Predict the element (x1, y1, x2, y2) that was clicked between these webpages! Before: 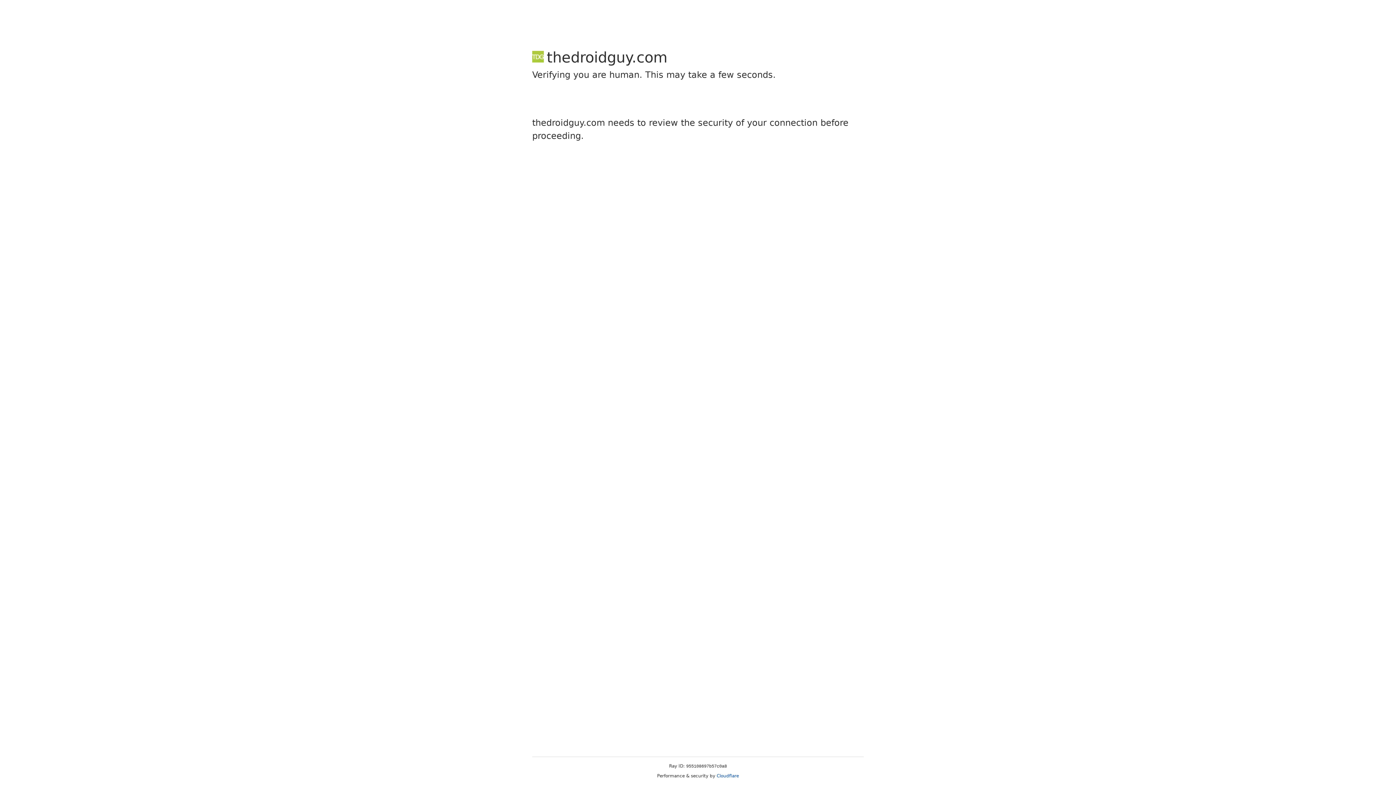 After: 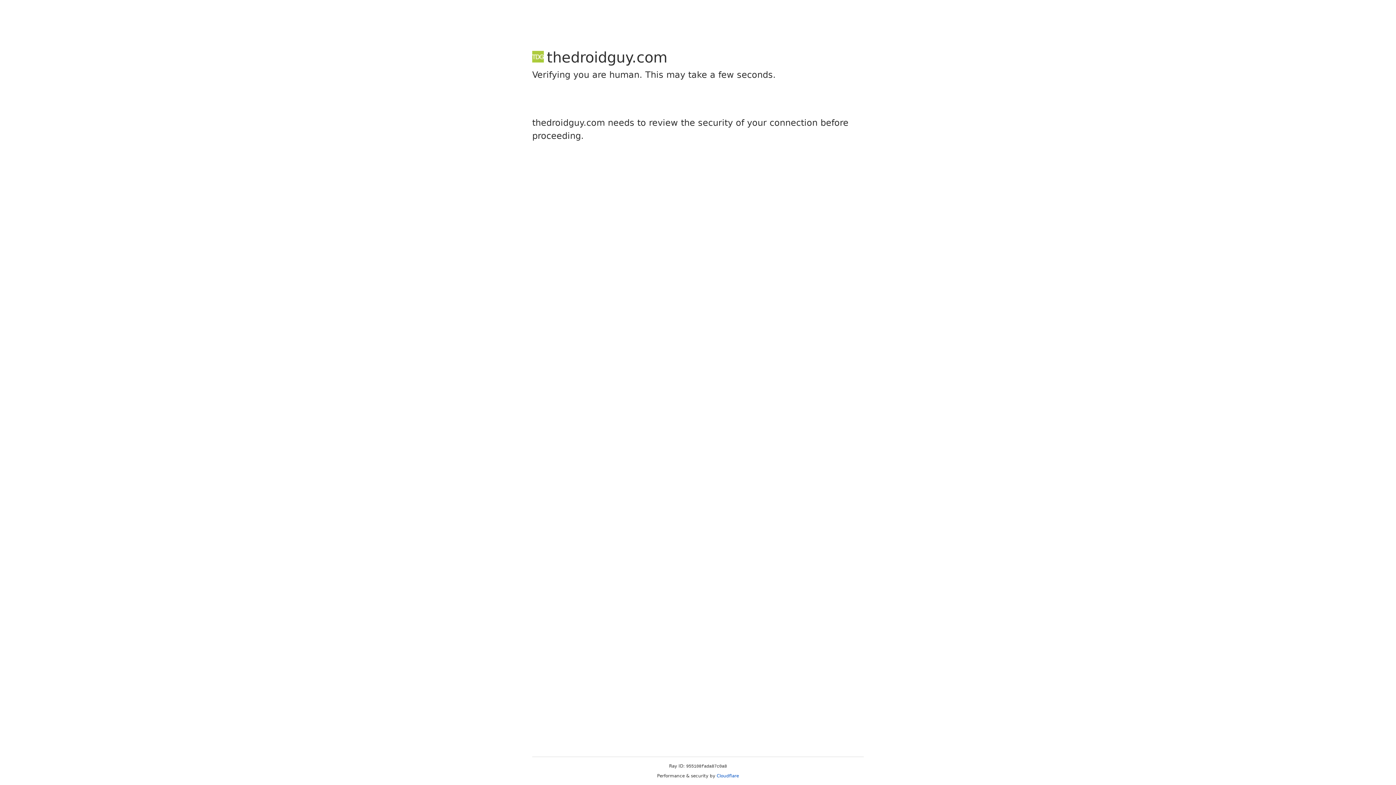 Action: label: Cloudflare bbox: (716, 773, 739, 778)